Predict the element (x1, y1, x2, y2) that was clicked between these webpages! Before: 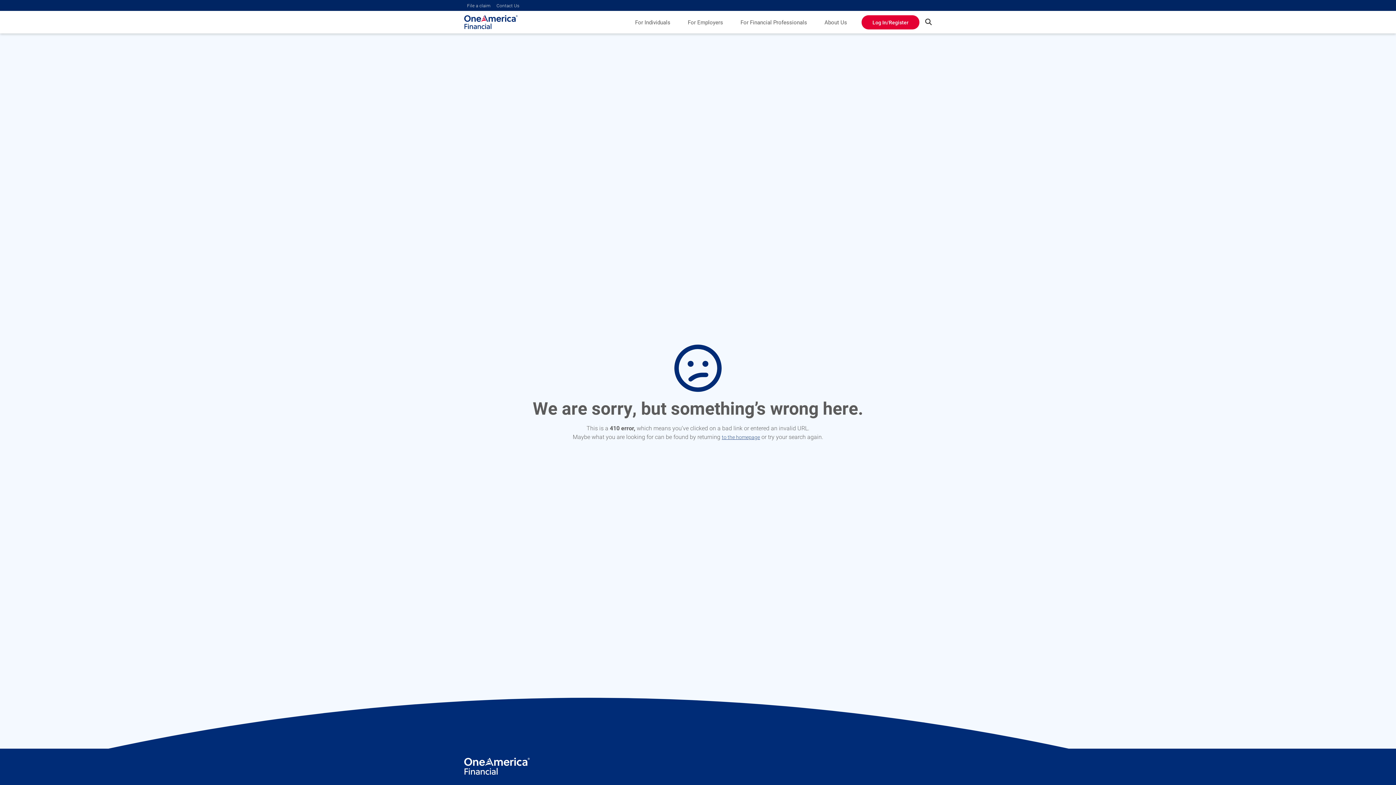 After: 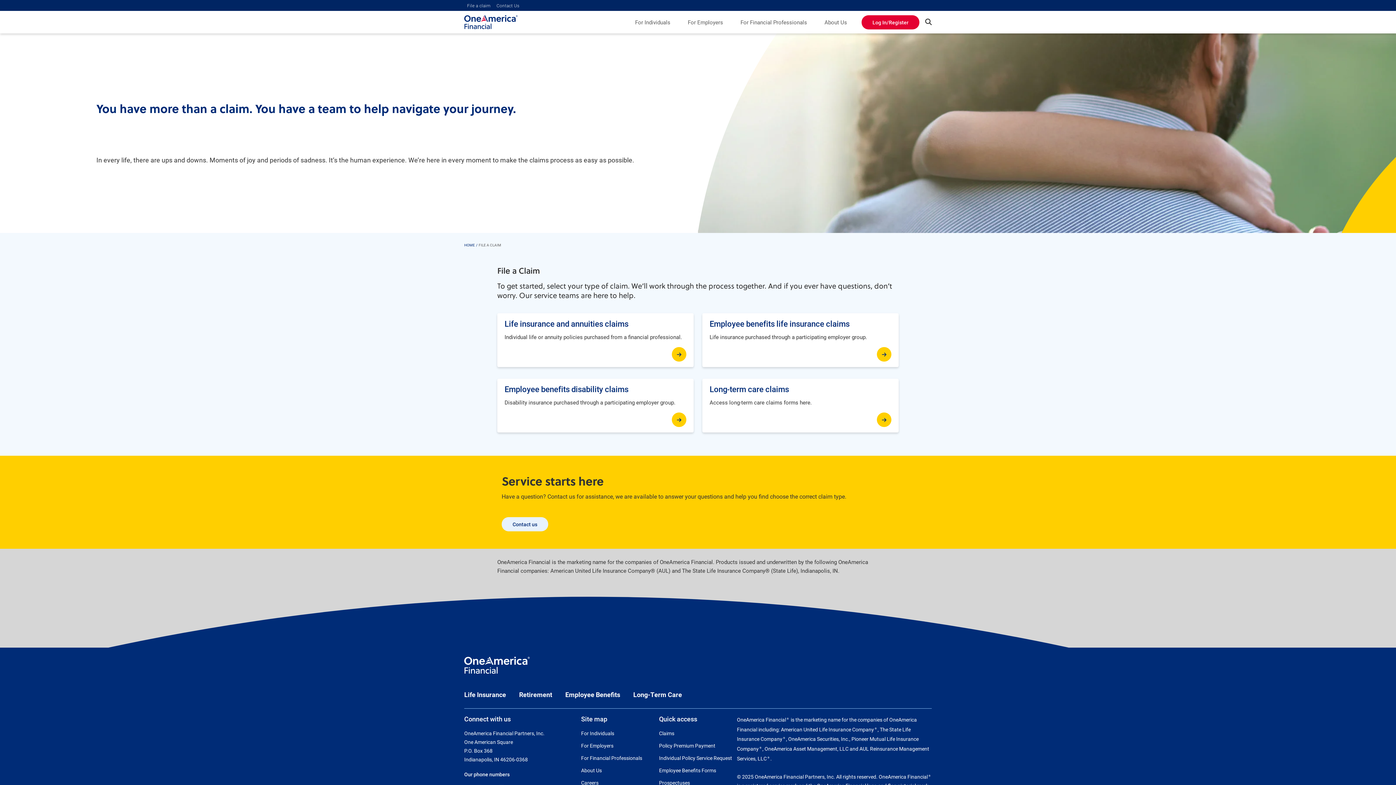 Action: label: File a claim bbox: (467, 0, 490, 10)